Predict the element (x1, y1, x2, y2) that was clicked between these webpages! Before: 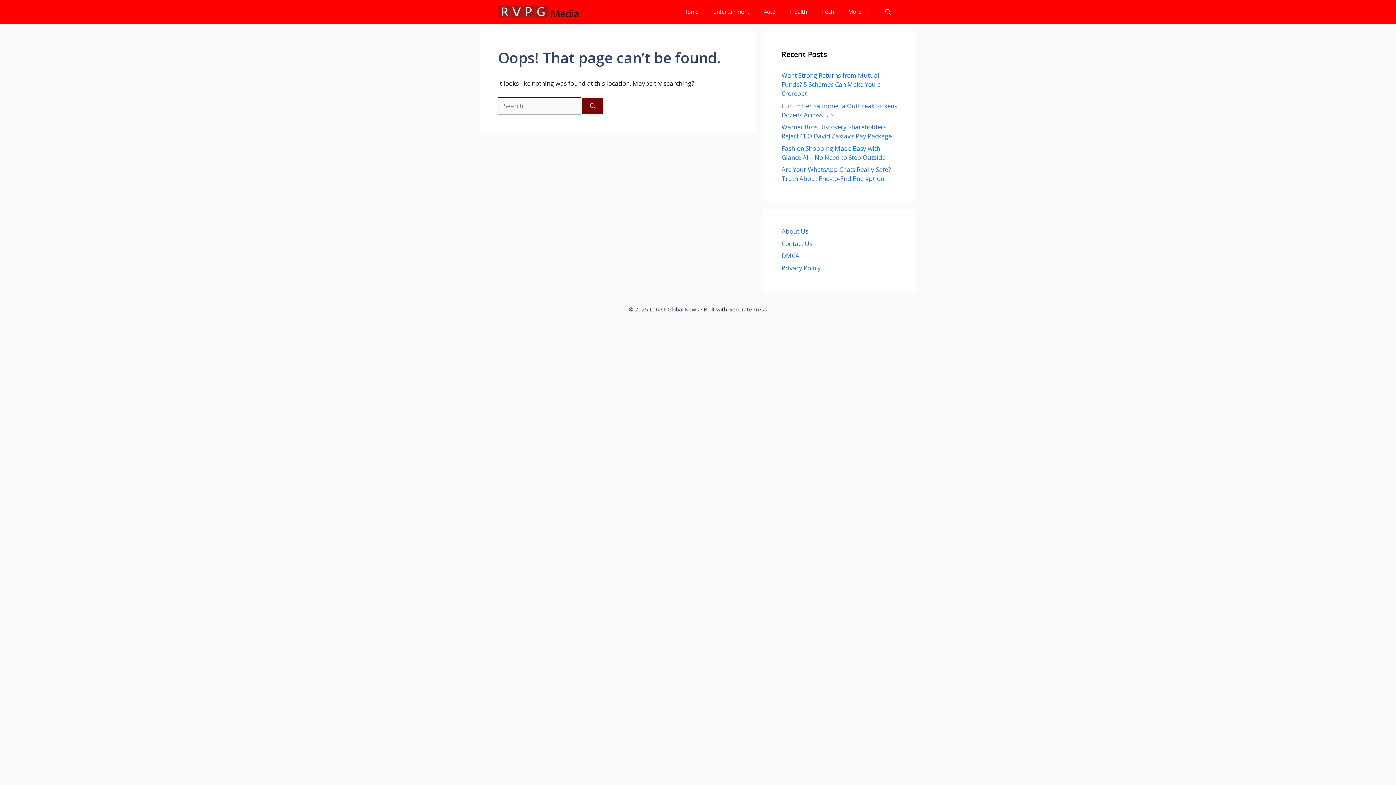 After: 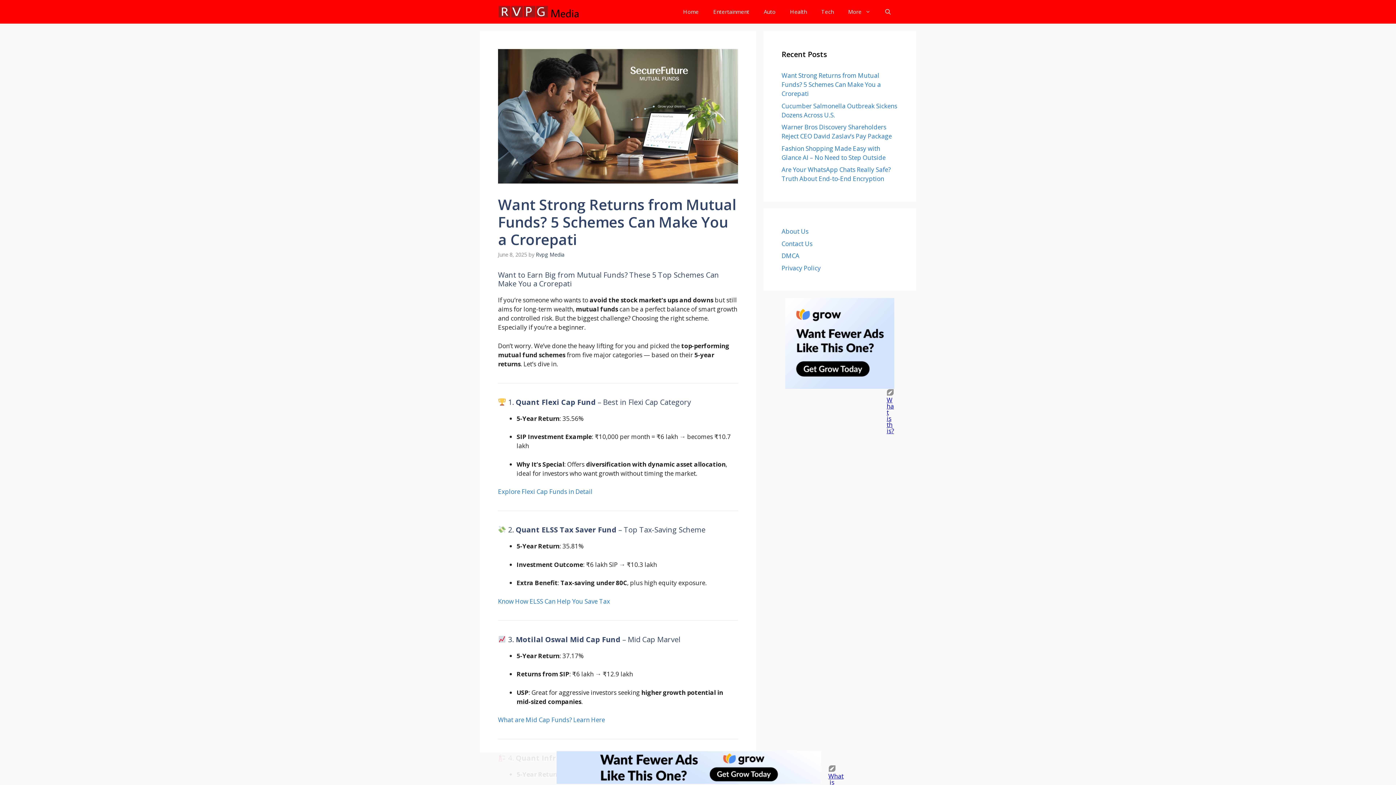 Action: bbox: (781, 71, 881, 97) label: Want Strong Returns from Mutual Funds? 5 Schemes Can Make You a Crorepati